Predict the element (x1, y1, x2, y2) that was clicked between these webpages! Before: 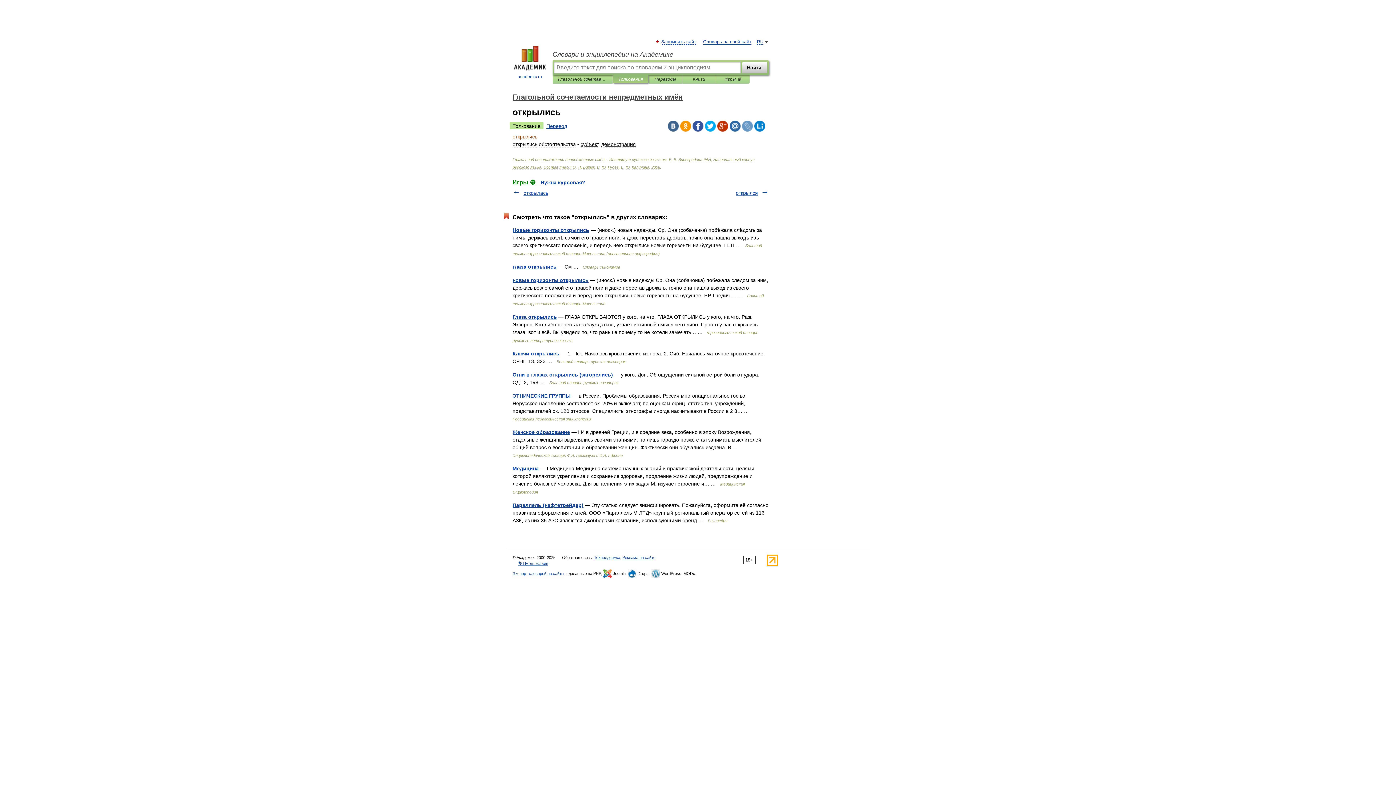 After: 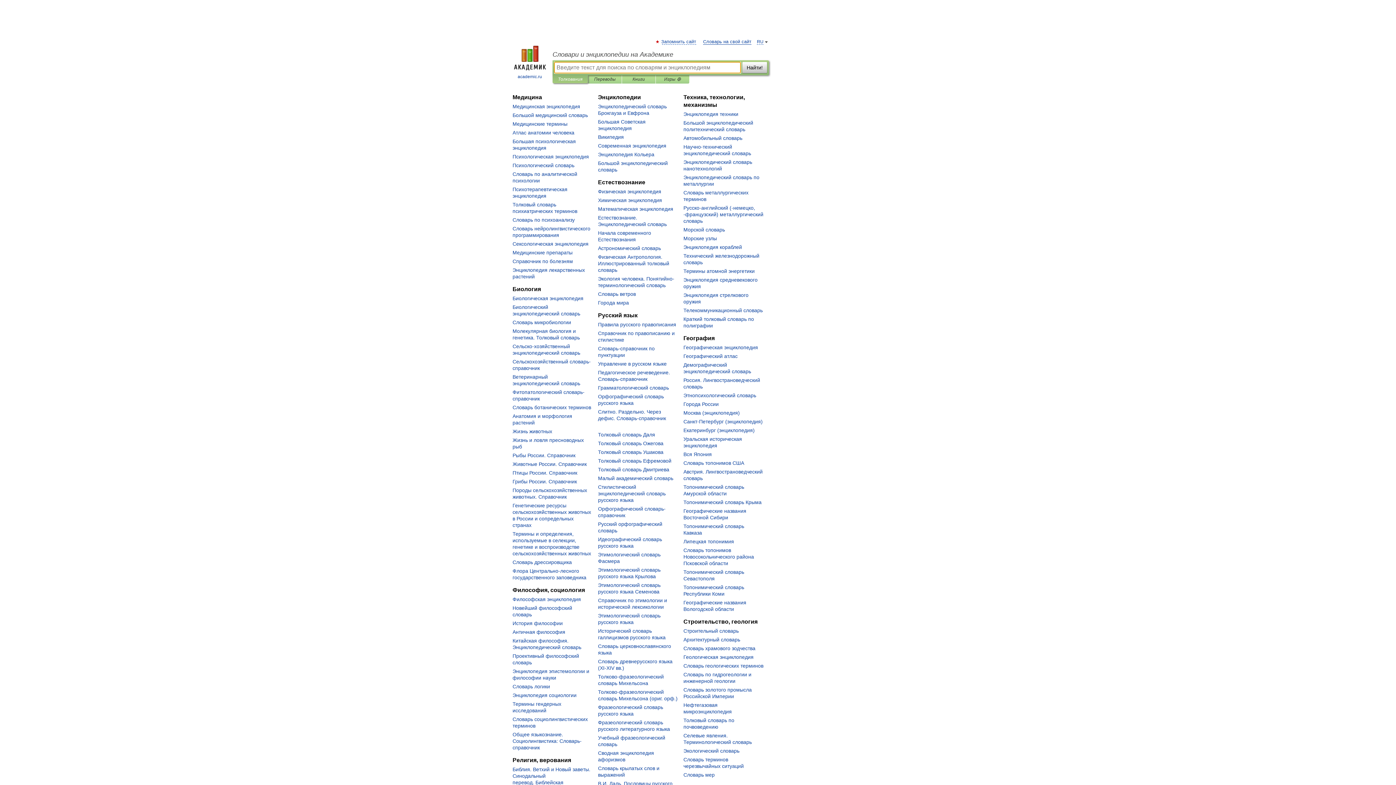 Action: label: 
academic.ru bbox: (507, 45, 552, 80)